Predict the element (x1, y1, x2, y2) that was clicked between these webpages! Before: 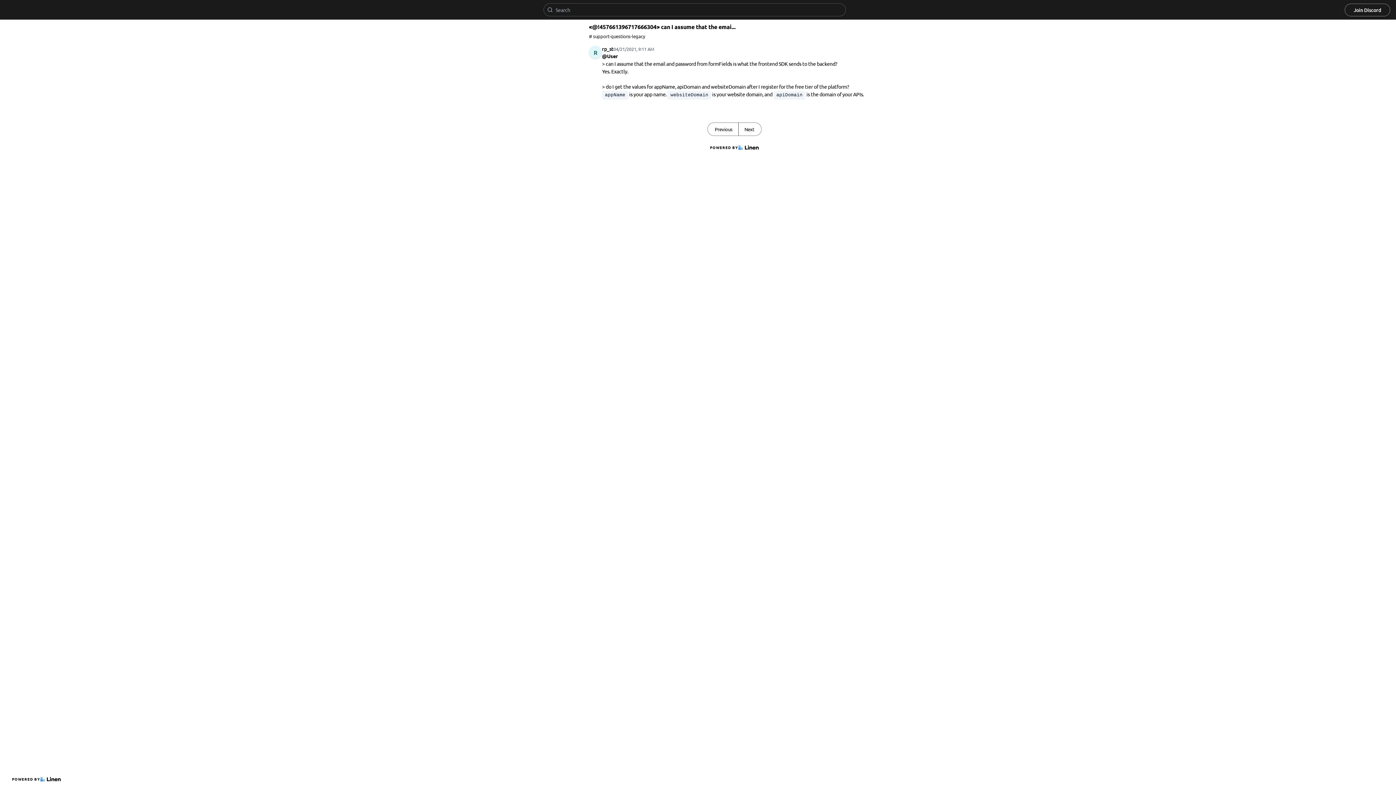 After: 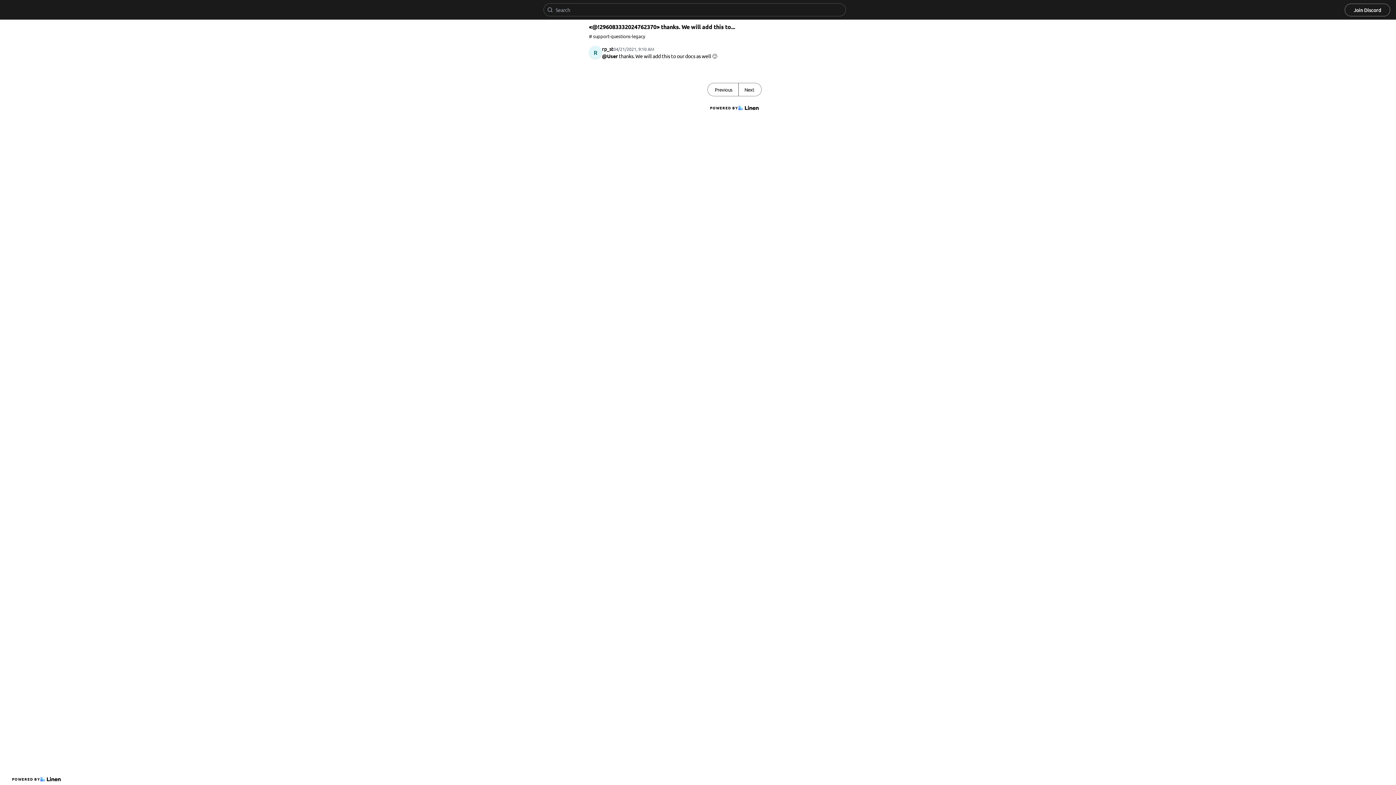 Action: bbox: (738, 122, 761, 135) label: Next